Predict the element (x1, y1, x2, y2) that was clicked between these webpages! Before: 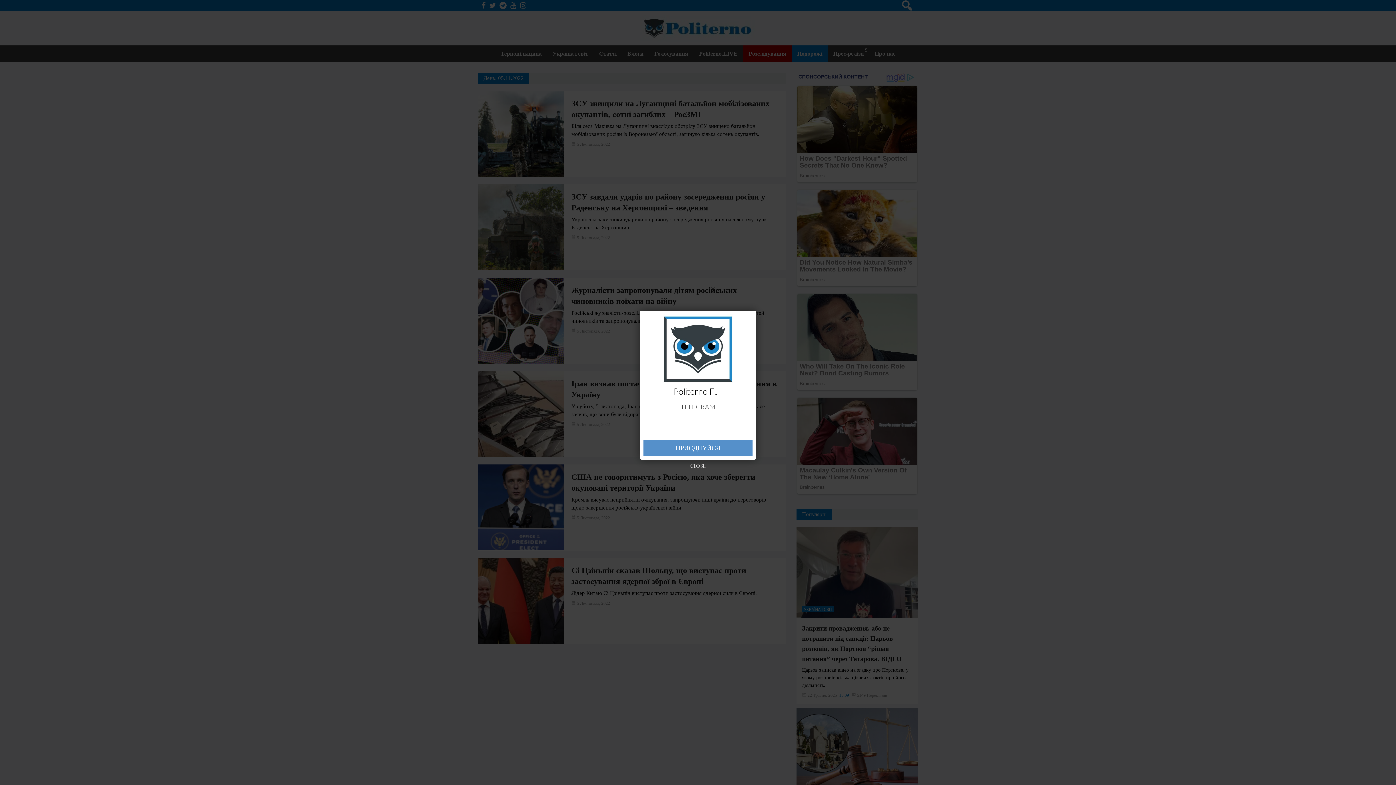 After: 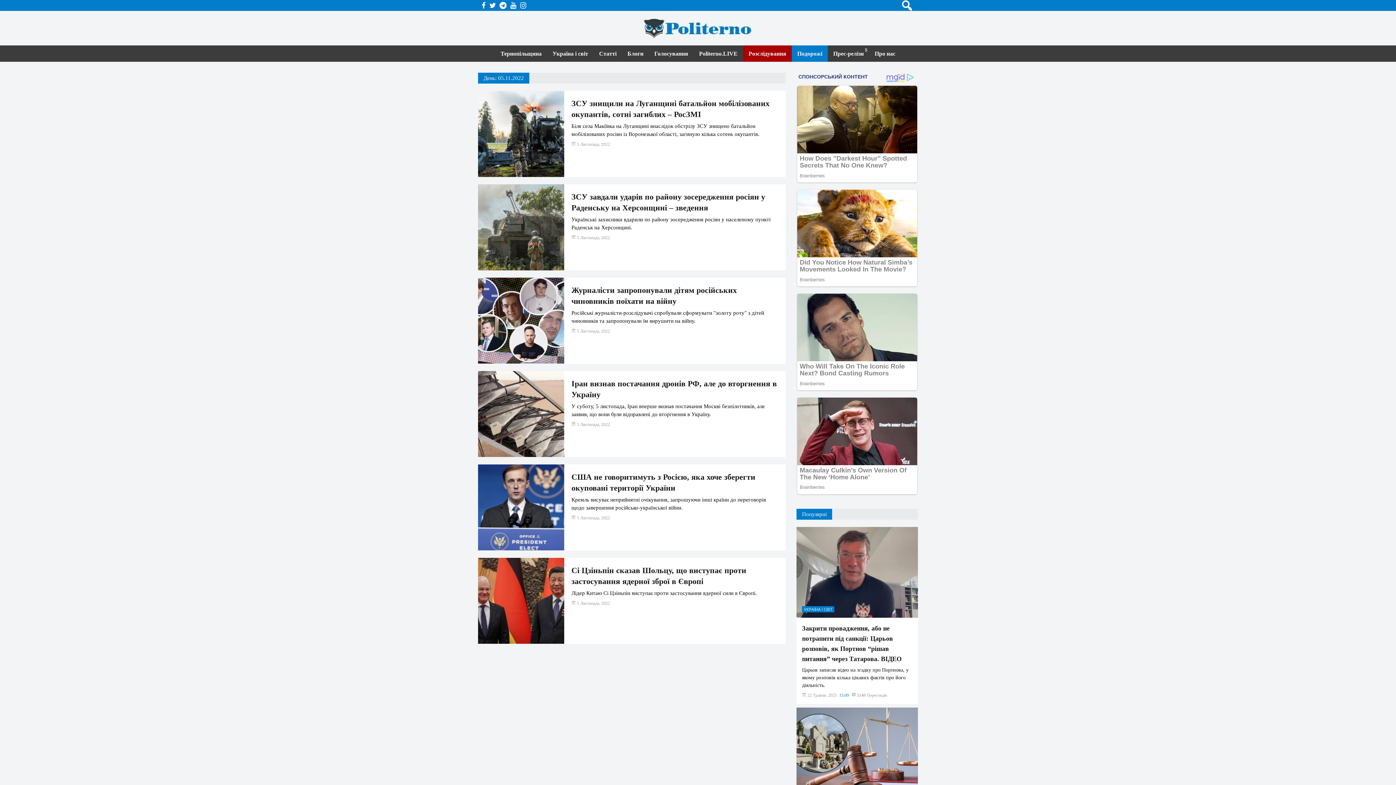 Action: bbox: (686, 460, 709, 472) label: CLOSE